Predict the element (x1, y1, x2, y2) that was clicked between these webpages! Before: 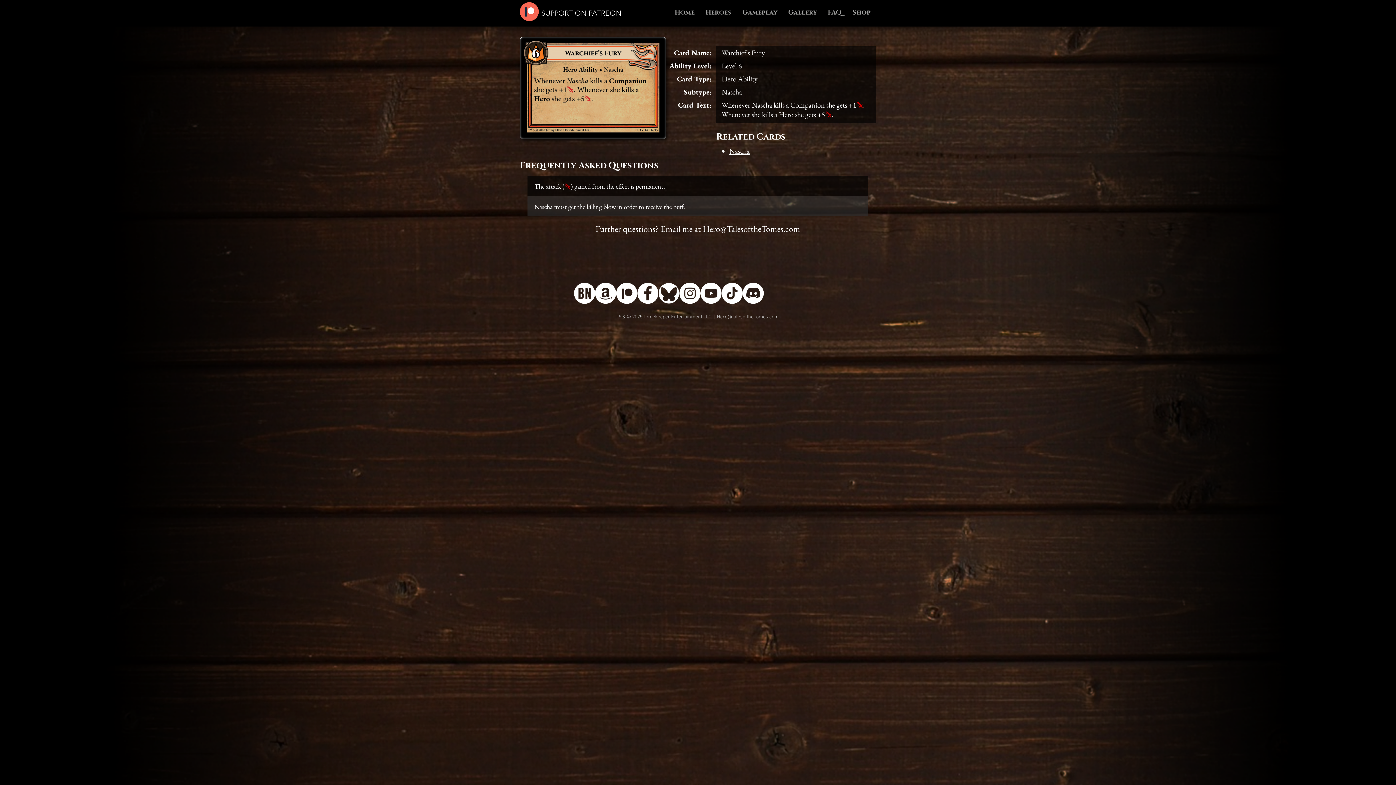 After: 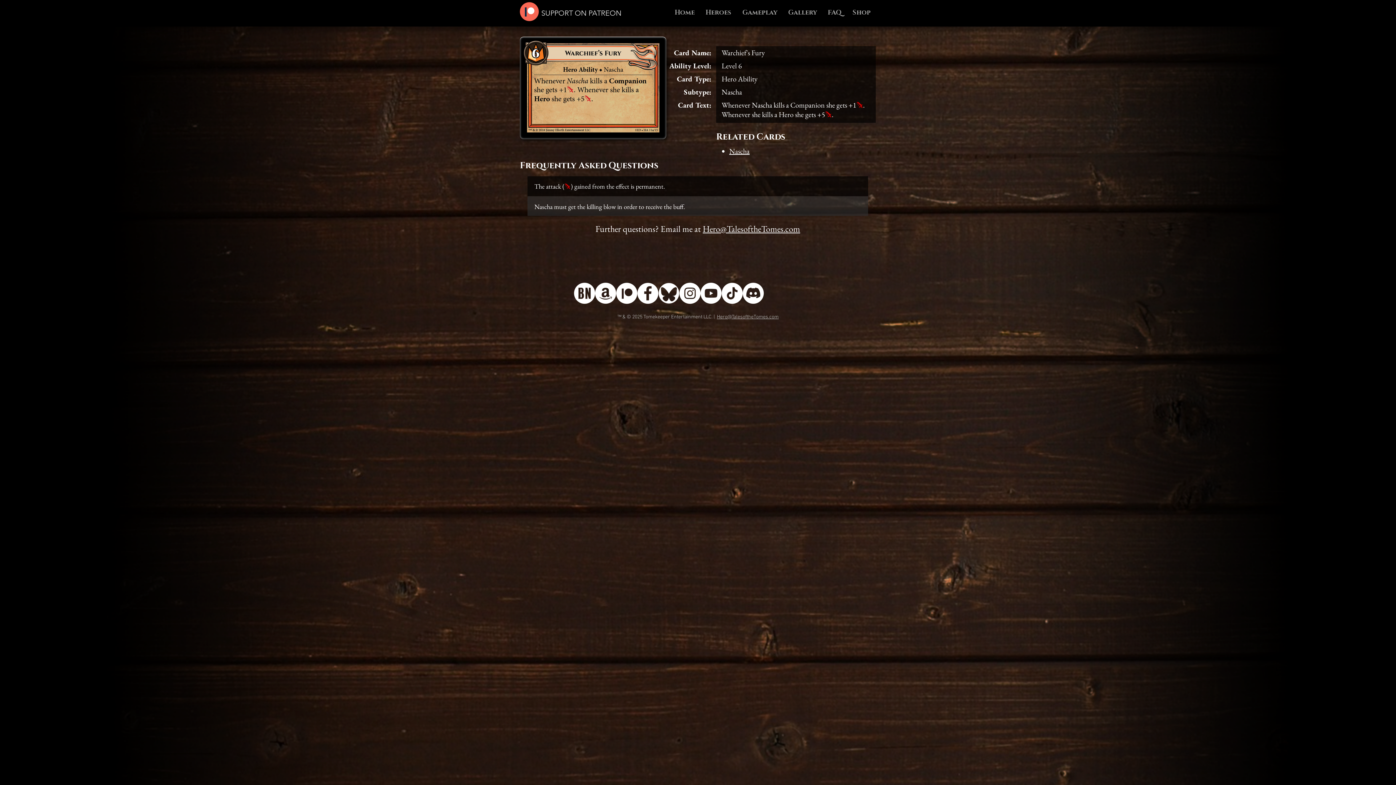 Action: bbox: (679, 282, 700, 304) label: Instagram